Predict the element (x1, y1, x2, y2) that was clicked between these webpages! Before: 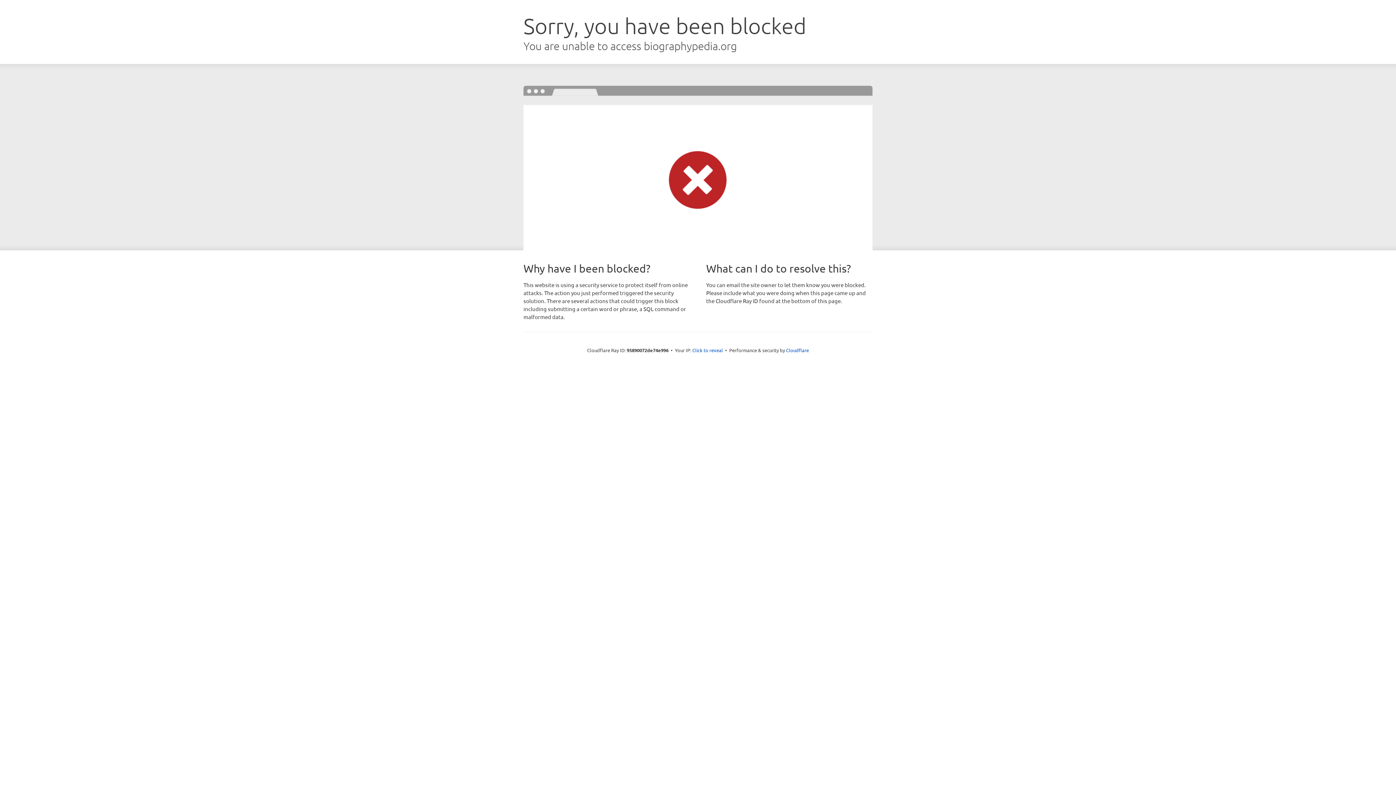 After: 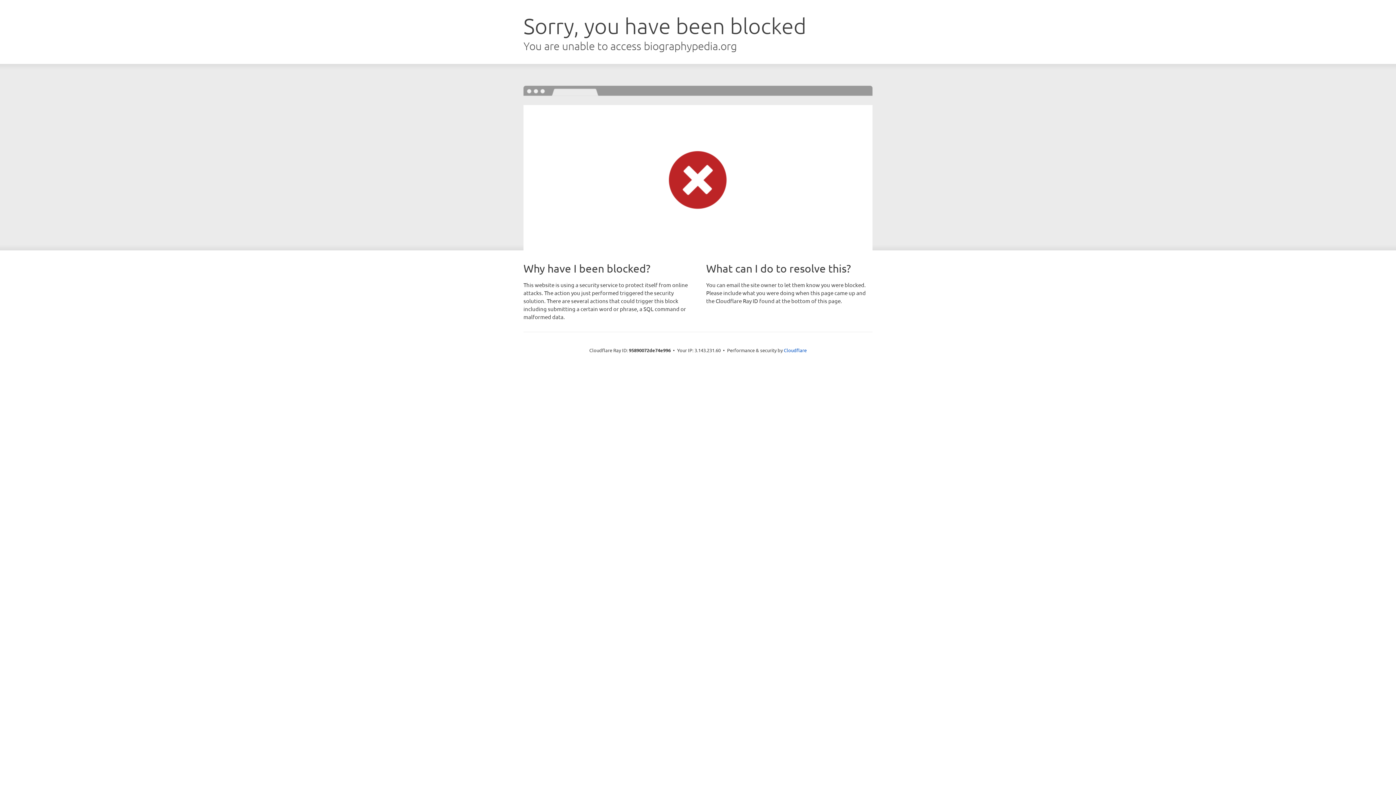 Action: bbox: (692, 346, 723, 353) label: Click to reveal